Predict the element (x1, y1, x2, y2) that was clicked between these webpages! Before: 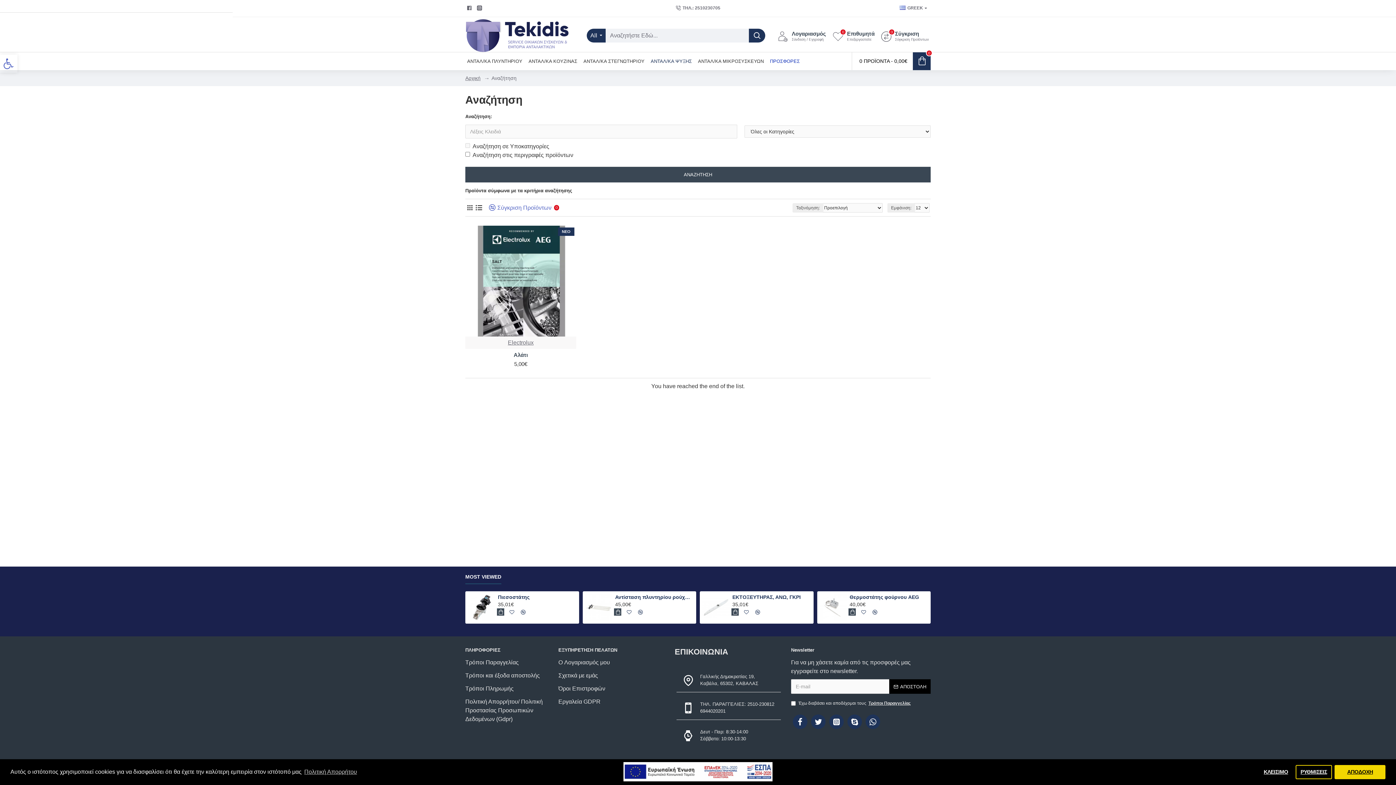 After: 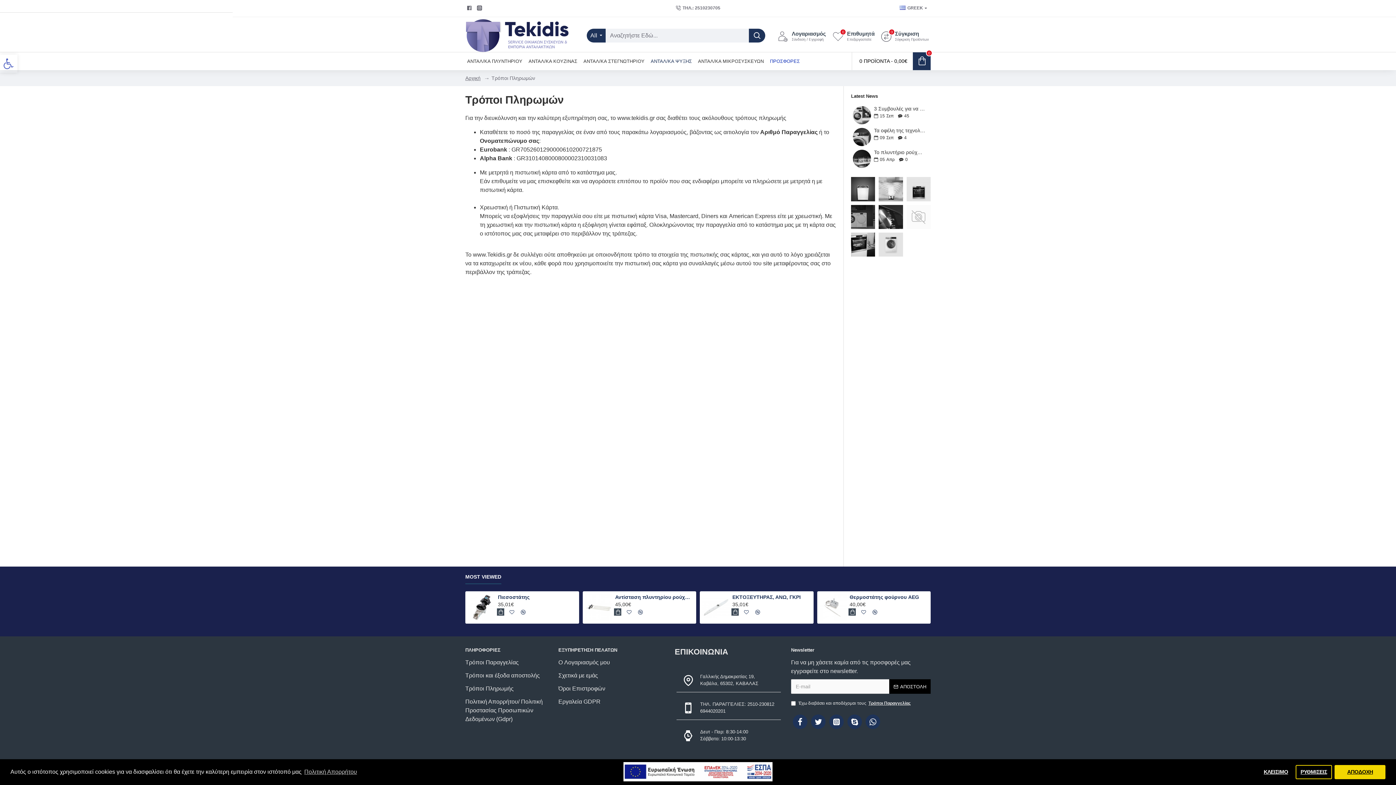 Action: label: Τρόποι Πληρωμής bbox: (465, 684, 558, 697)